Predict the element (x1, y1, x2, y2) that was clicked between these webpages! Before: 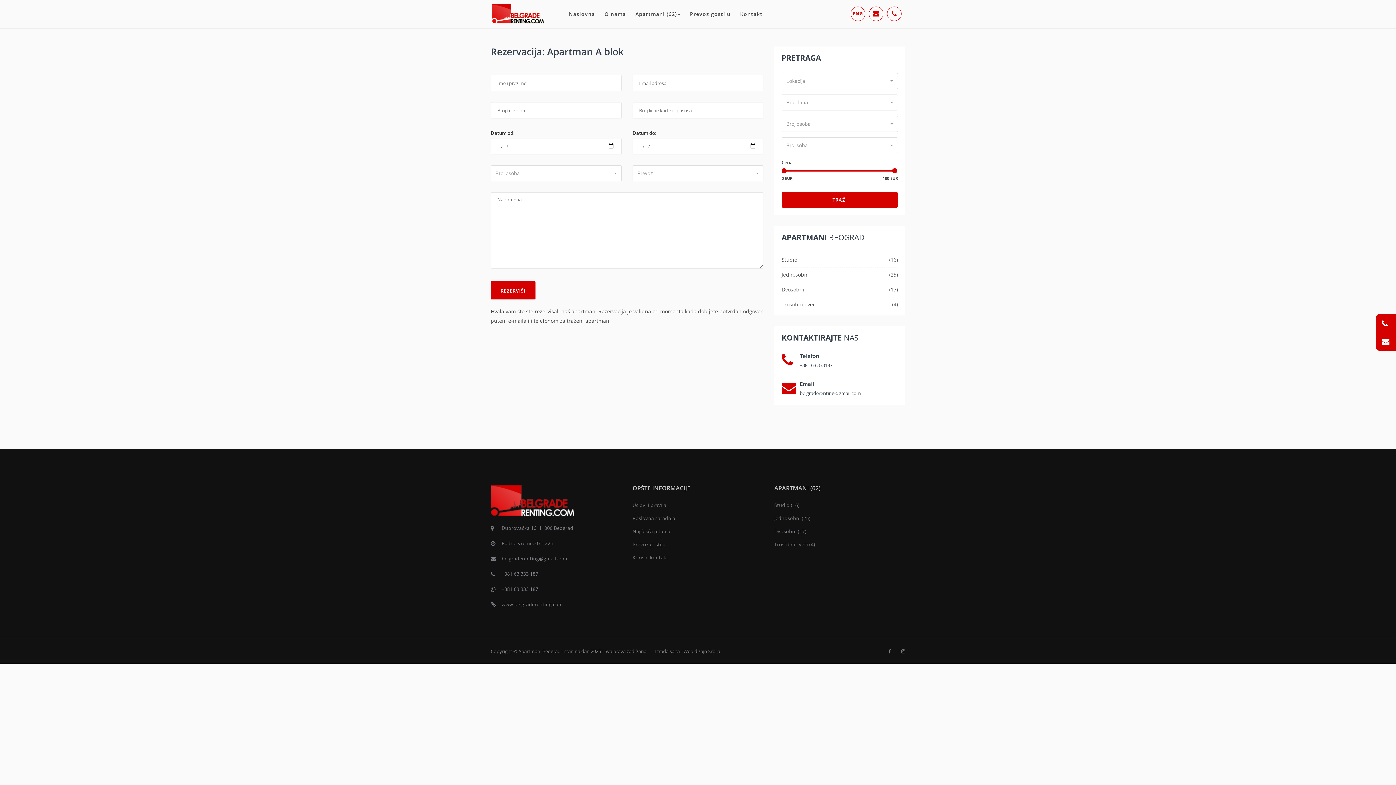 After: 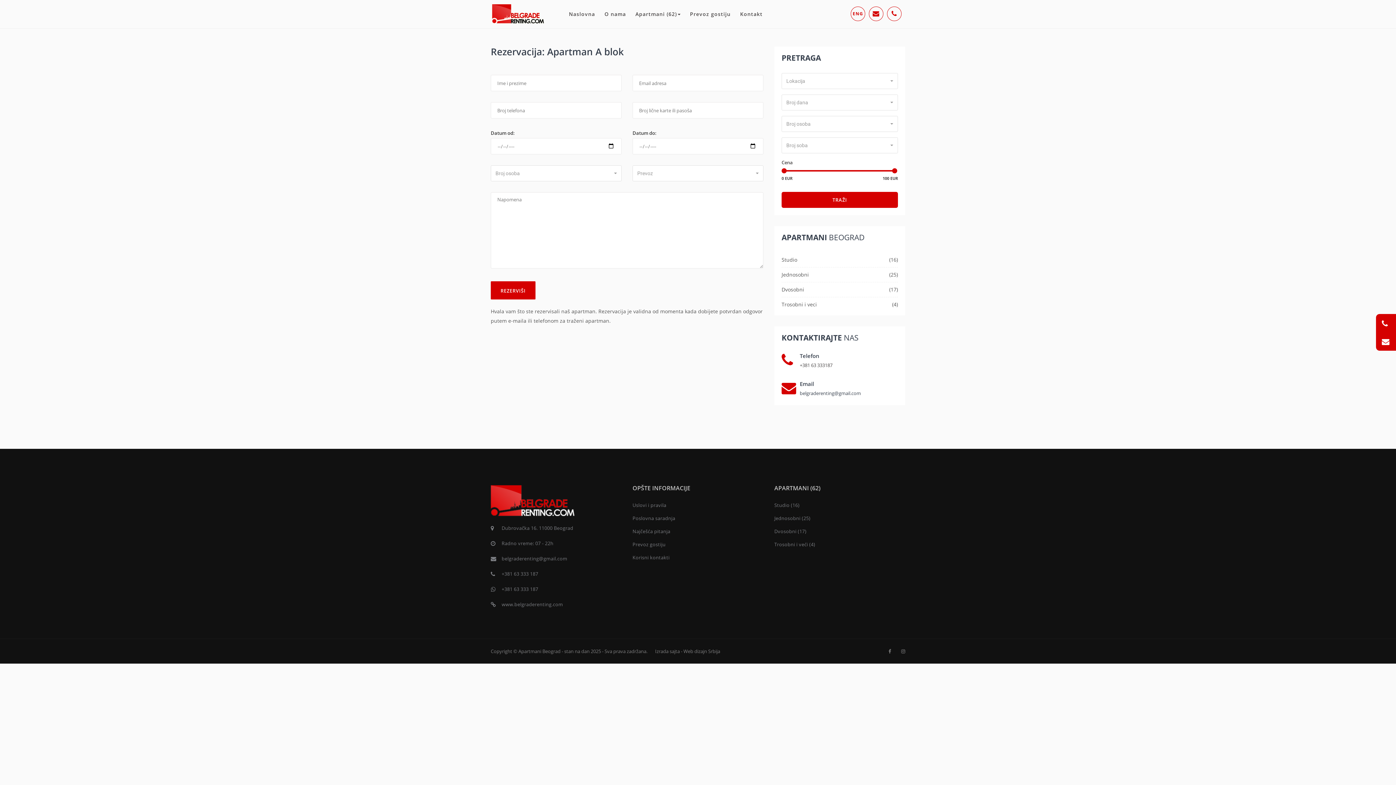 Action: label: +381 63 333187 bbox: (800, 362, 832, 368)